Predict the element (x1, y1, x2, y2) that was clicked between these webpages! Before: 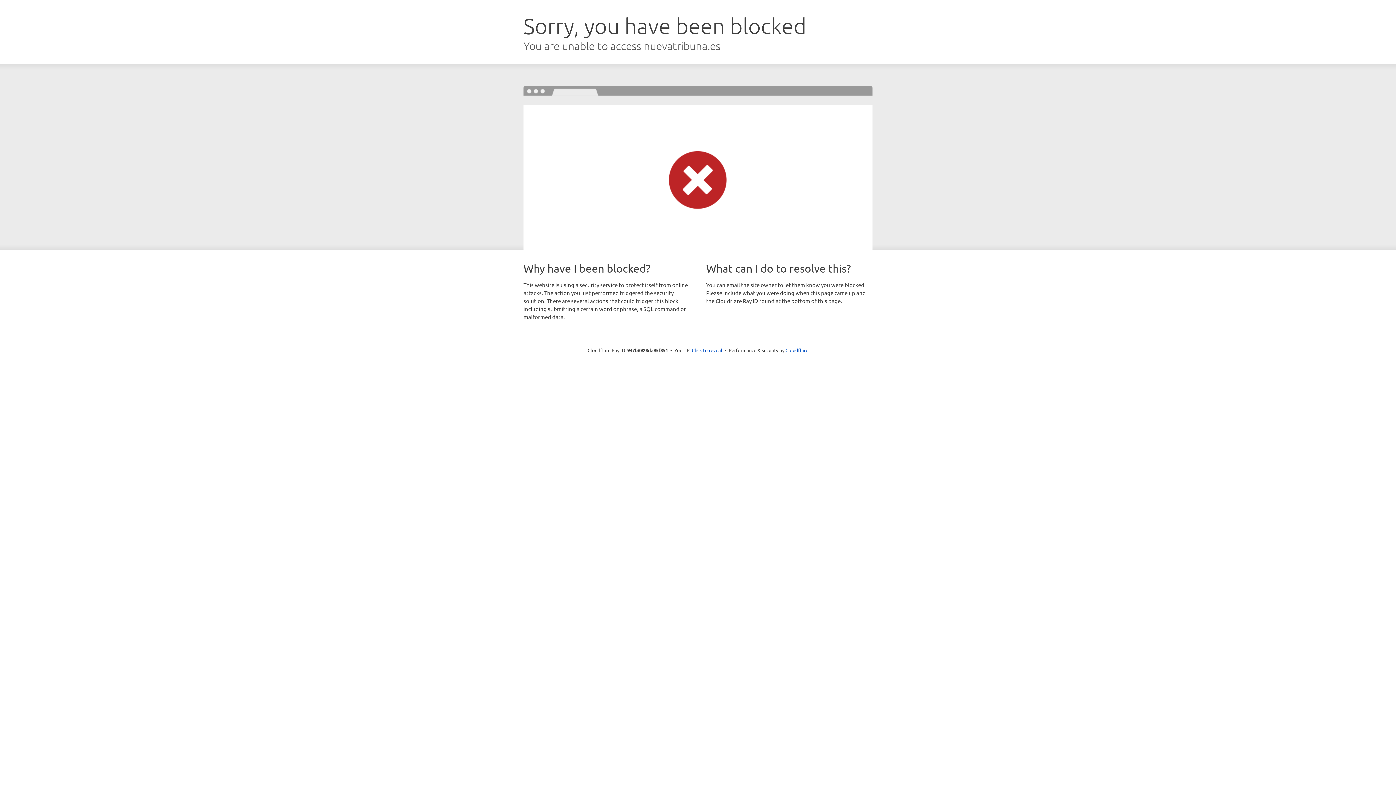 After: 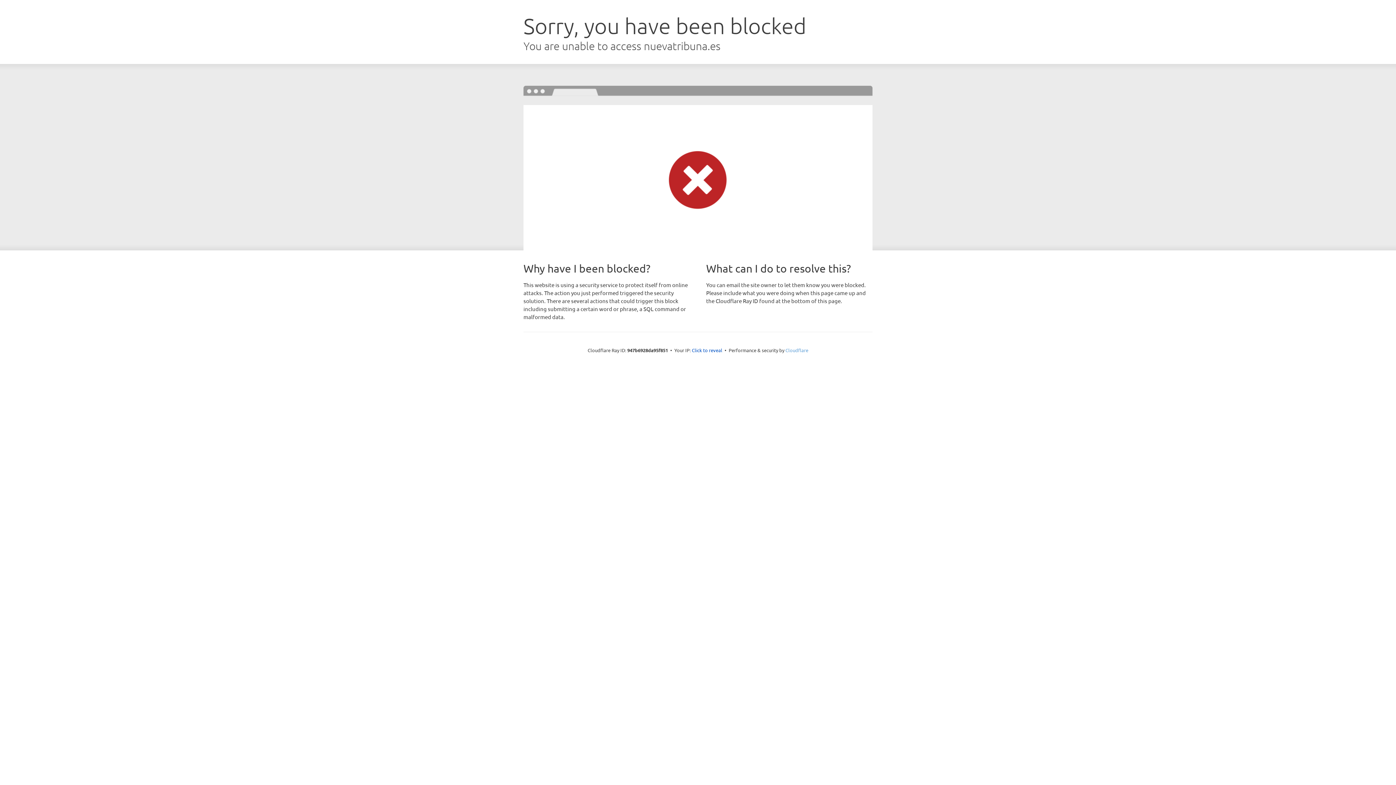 Action: bbox: (785, 347, 808, 353) label: Cloudflare